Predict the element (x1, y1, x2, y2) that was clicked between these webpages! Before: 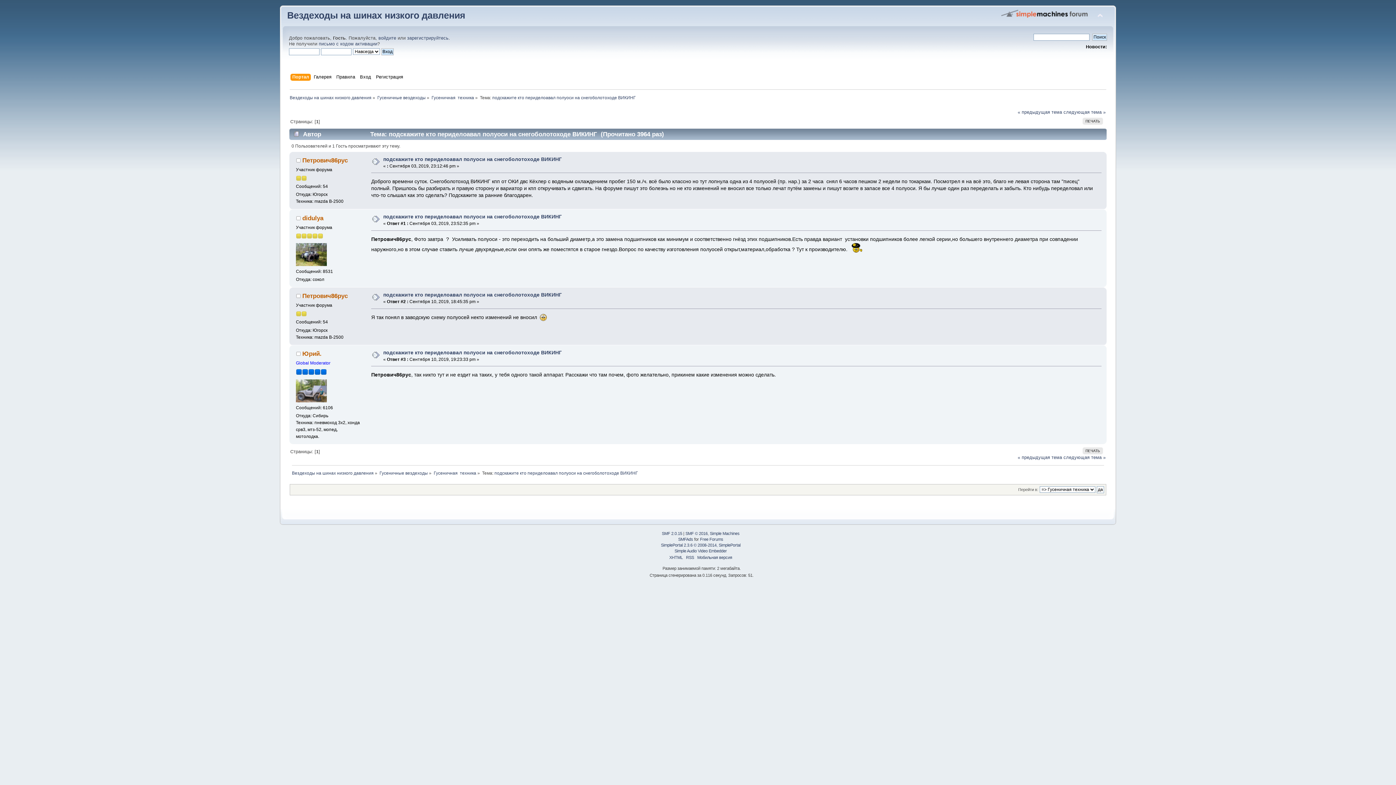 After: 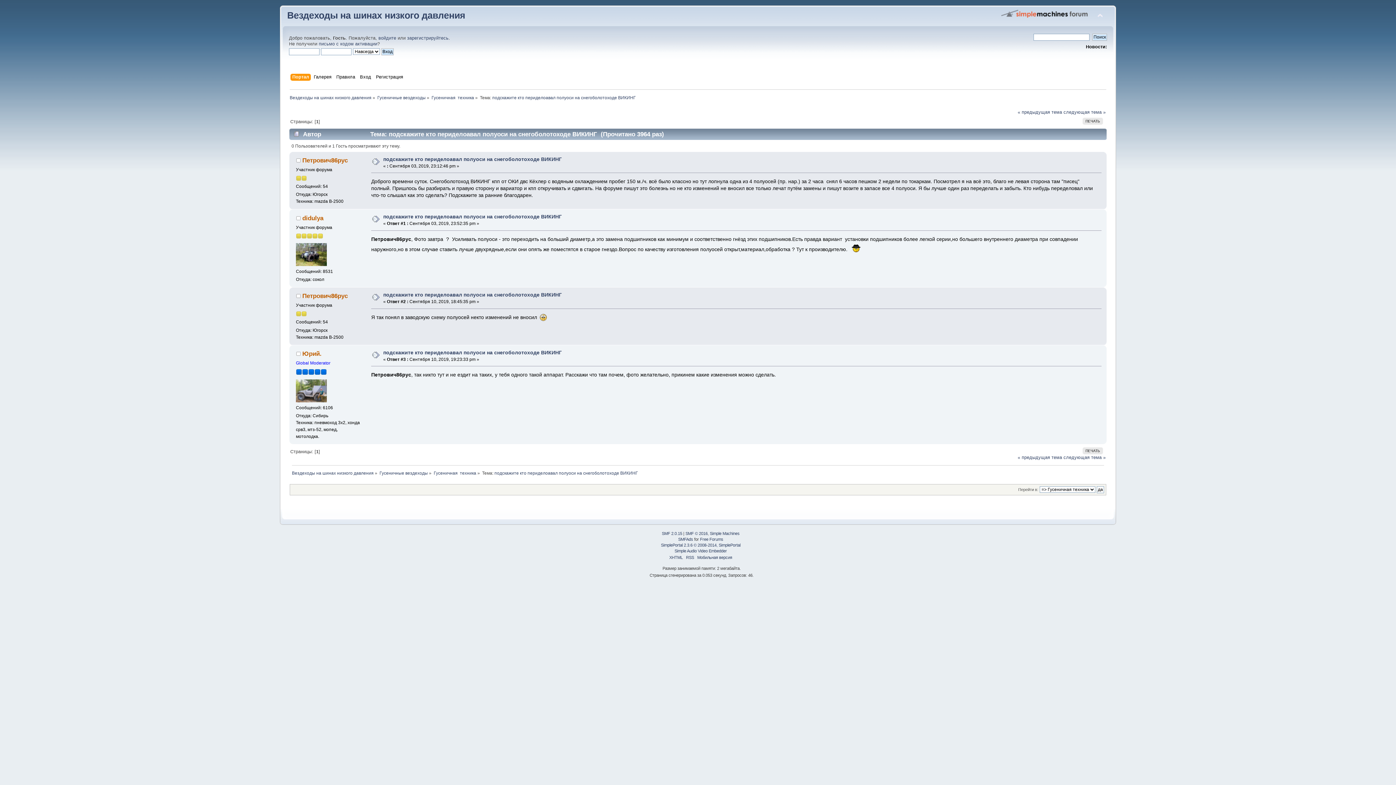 Action: label: подскажите кто периделоавал полуоси на снегоболотоходе ВИКИНГ bbox: (492, 95, 636, 100)